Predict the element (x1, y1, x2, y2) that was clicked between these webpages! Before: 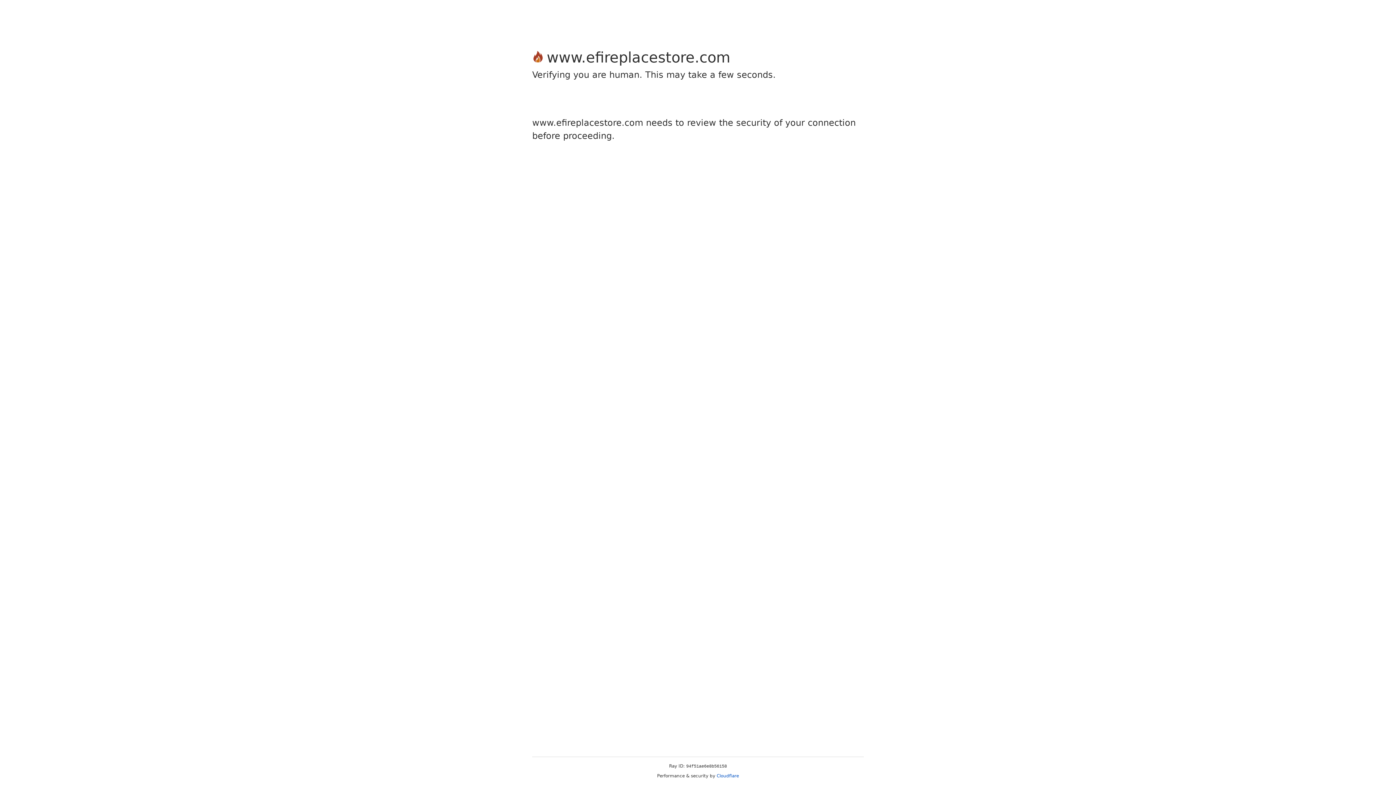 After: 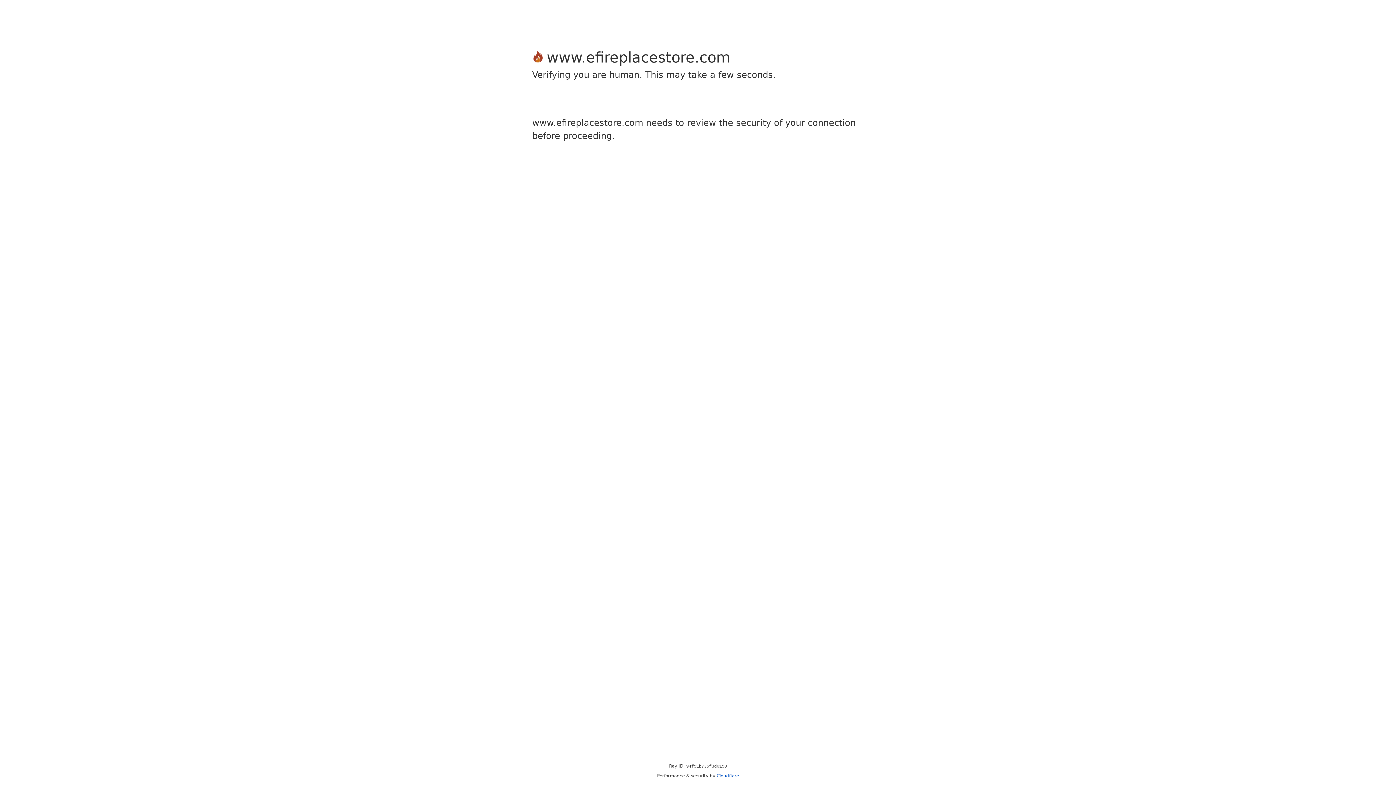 Action: label: Cloudflare bbox: (716, 773, 739, 778)